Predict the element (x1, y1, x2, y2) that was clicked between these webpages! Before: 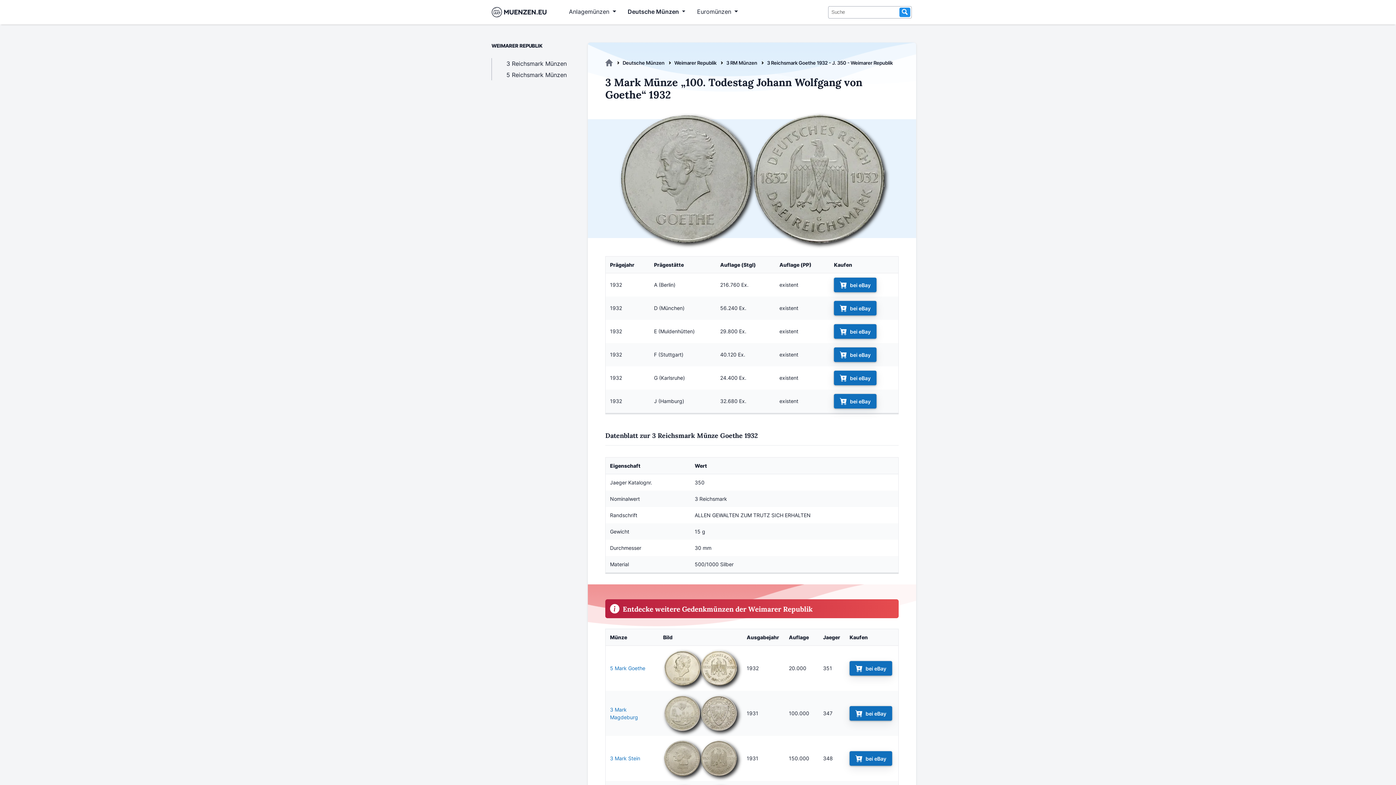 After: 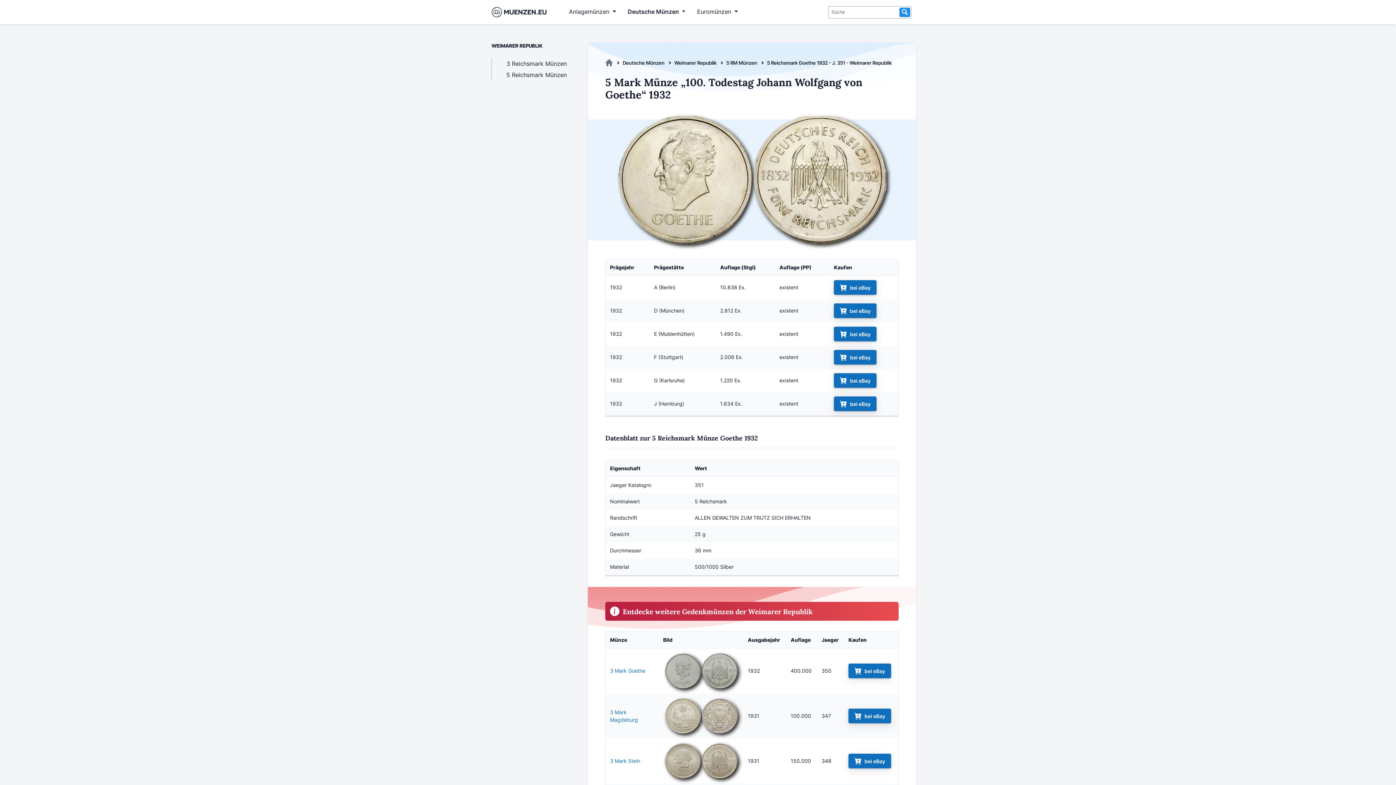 Action: bbox: (610, 665, 645, 671) label: 5 Mark Goethe